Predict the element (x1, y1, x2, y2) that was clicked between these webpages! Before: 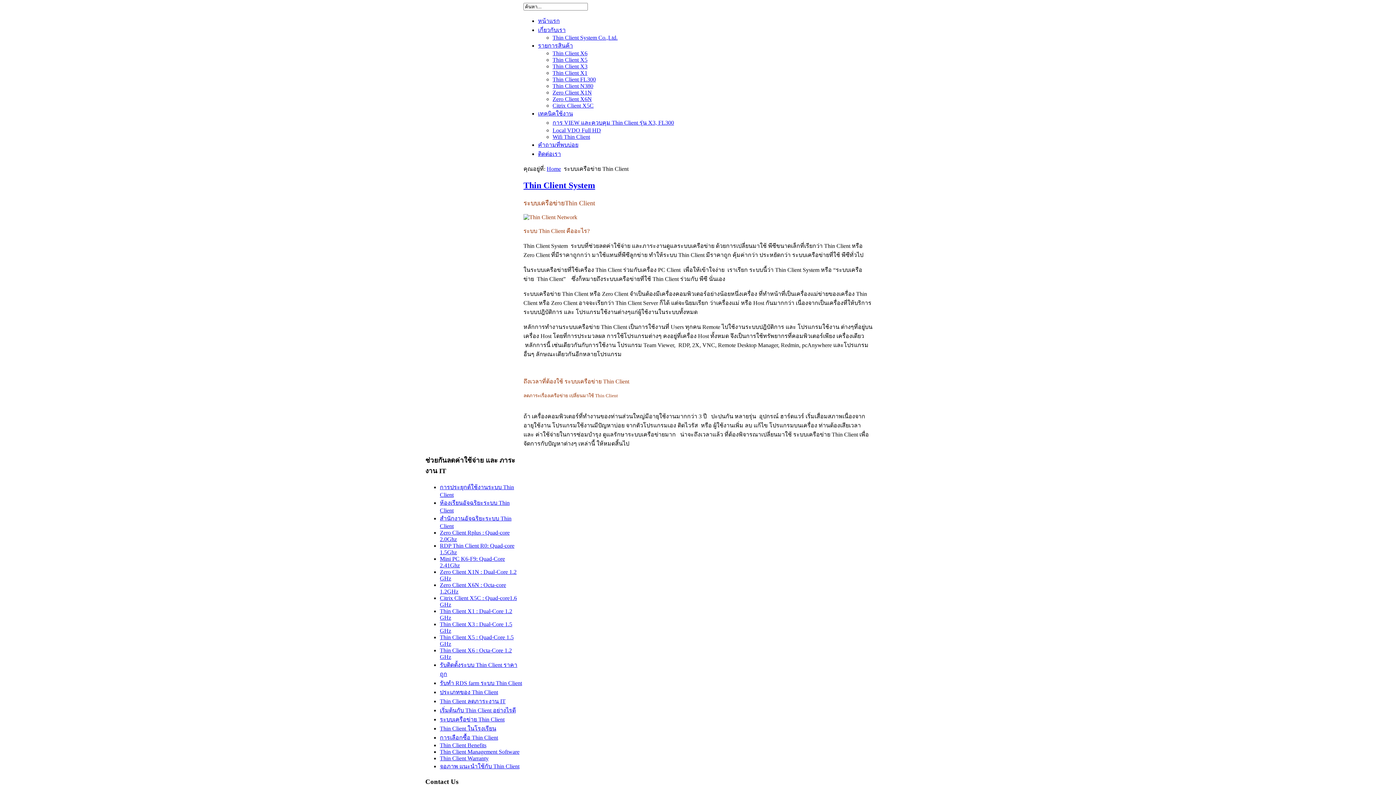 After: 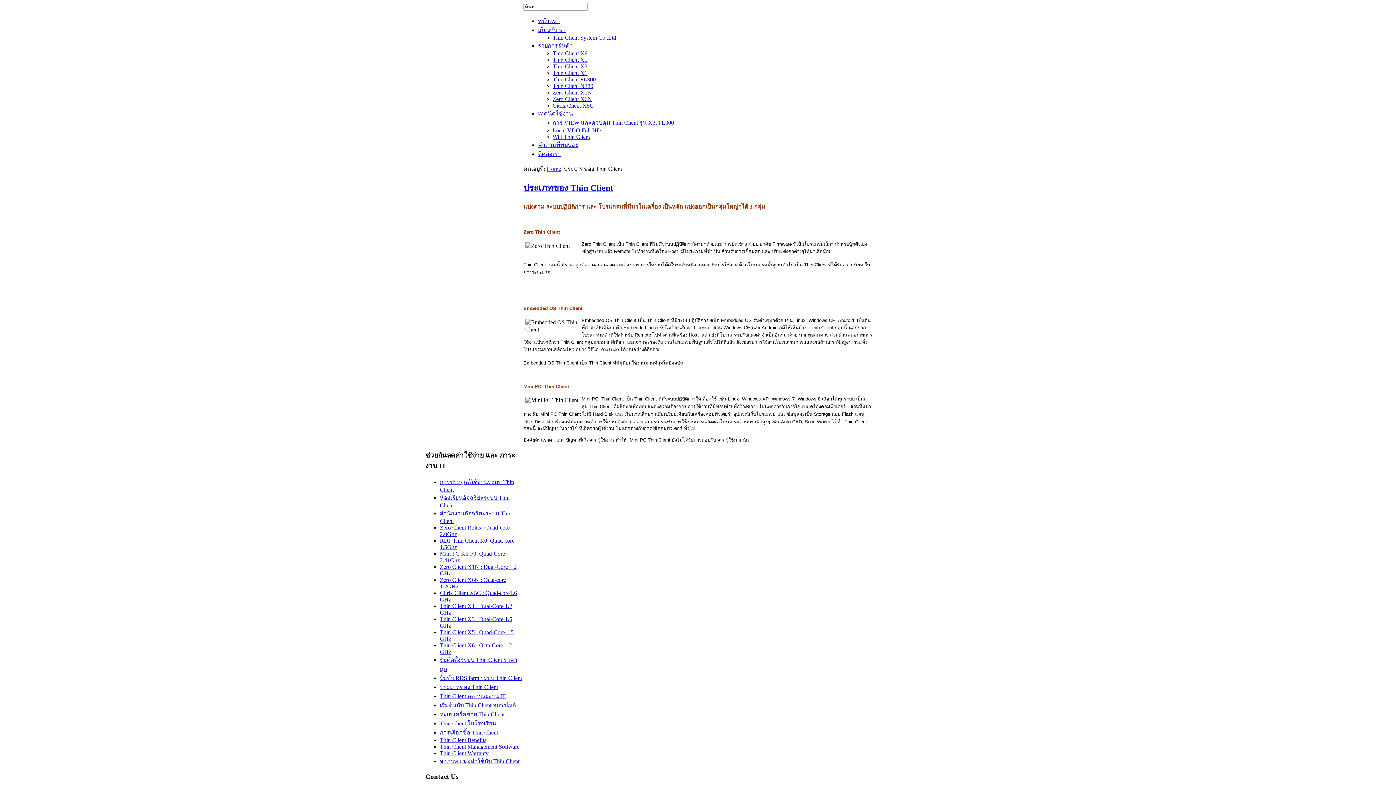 Action: bbox: (440, 689, 498, 695) label: ประเภทของ Thin Client